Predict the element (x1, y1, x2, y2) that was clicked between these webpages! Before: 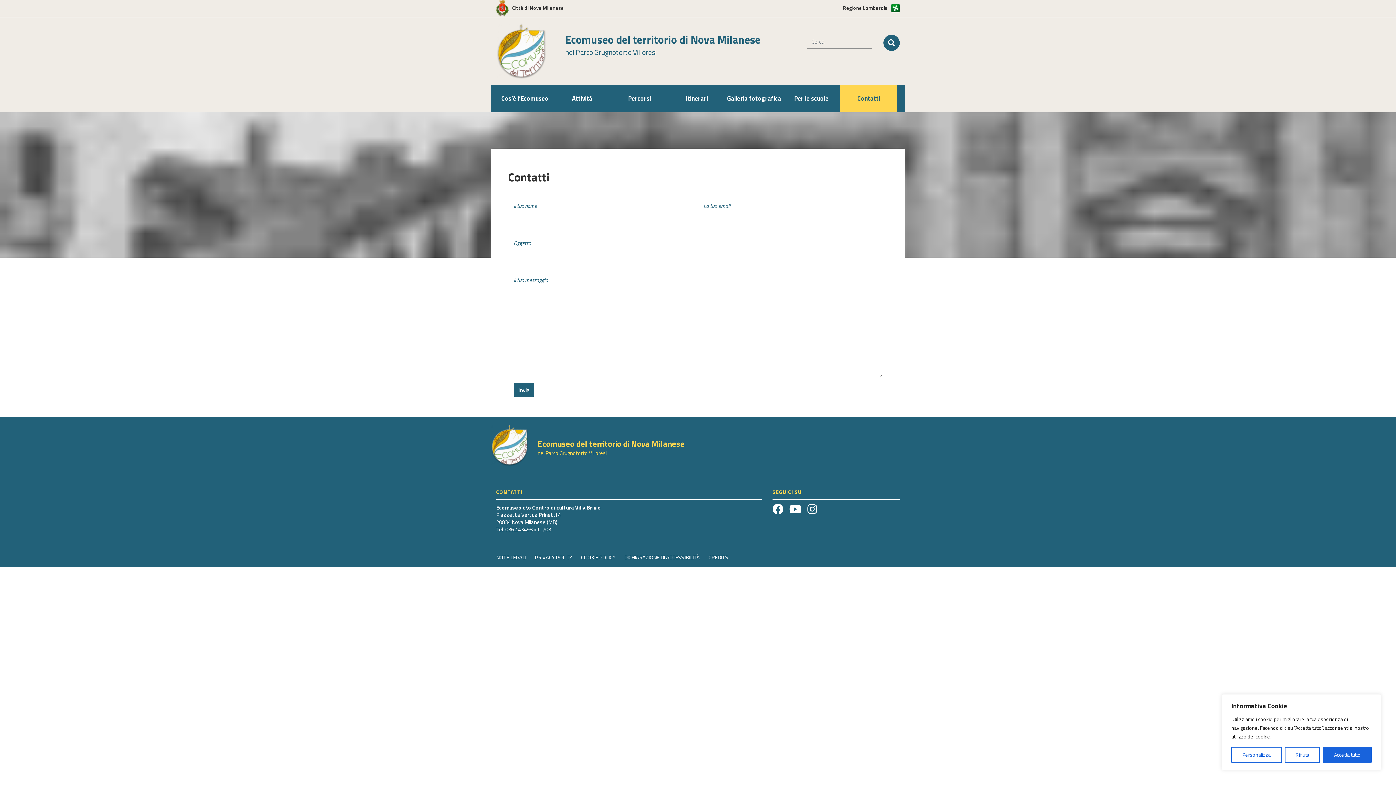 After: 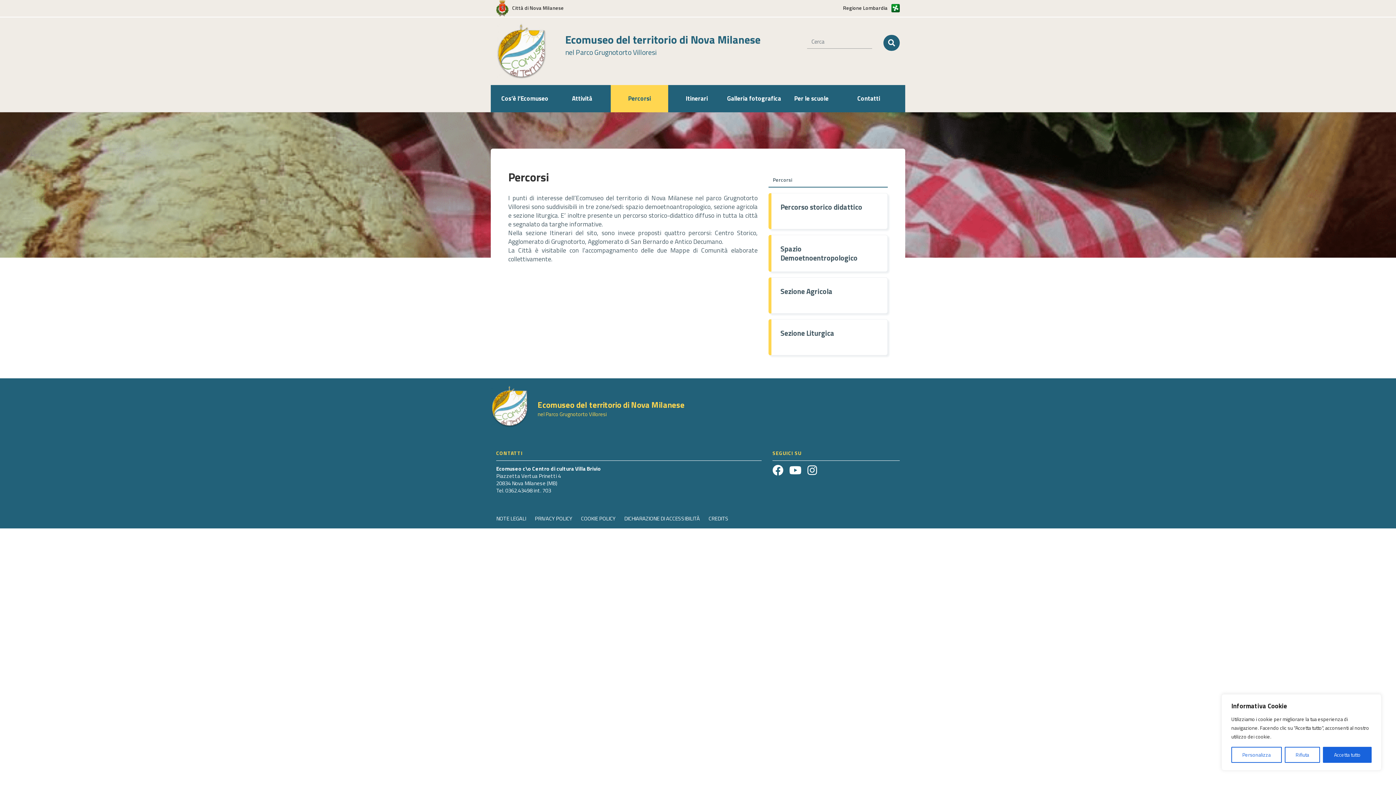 Action: label: Percorsi bbox: (610, 84, 668, 112)